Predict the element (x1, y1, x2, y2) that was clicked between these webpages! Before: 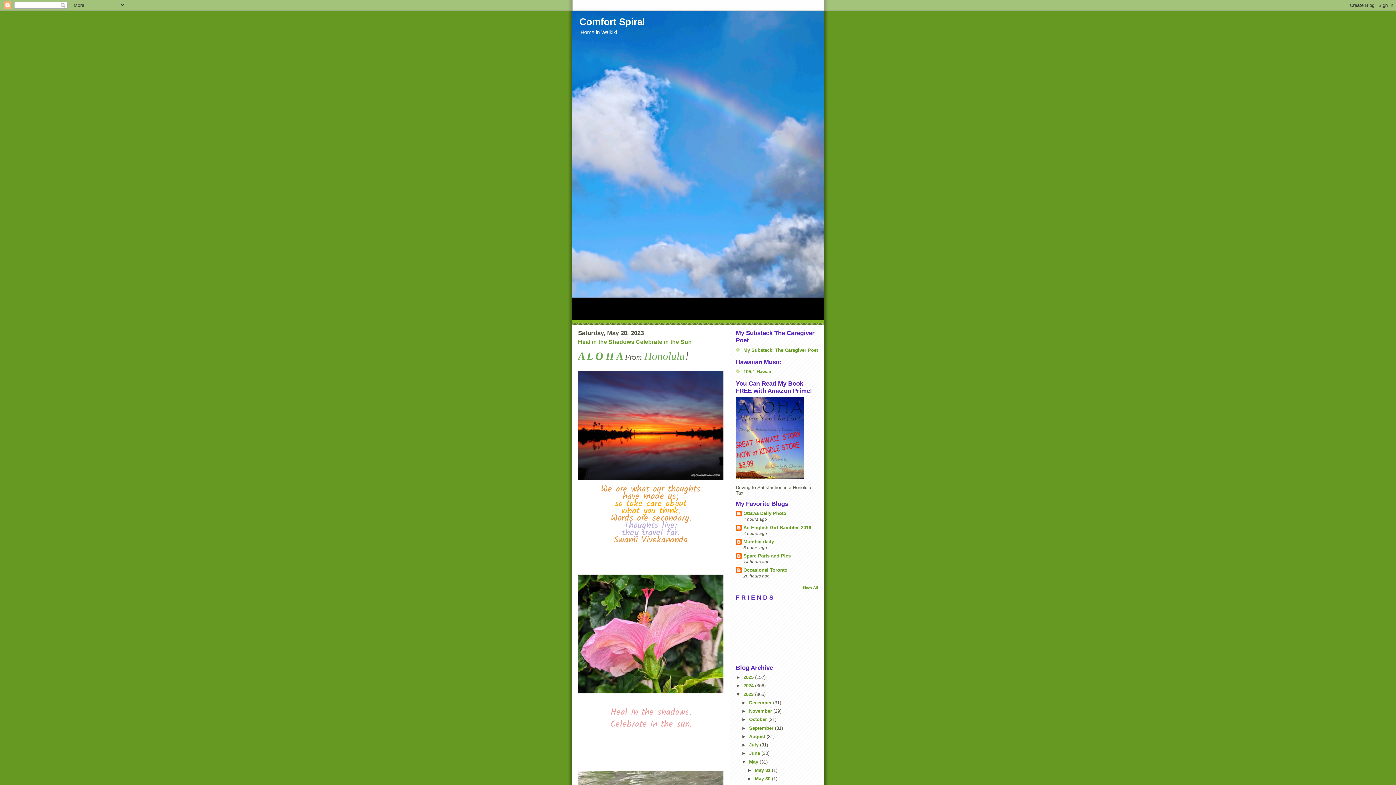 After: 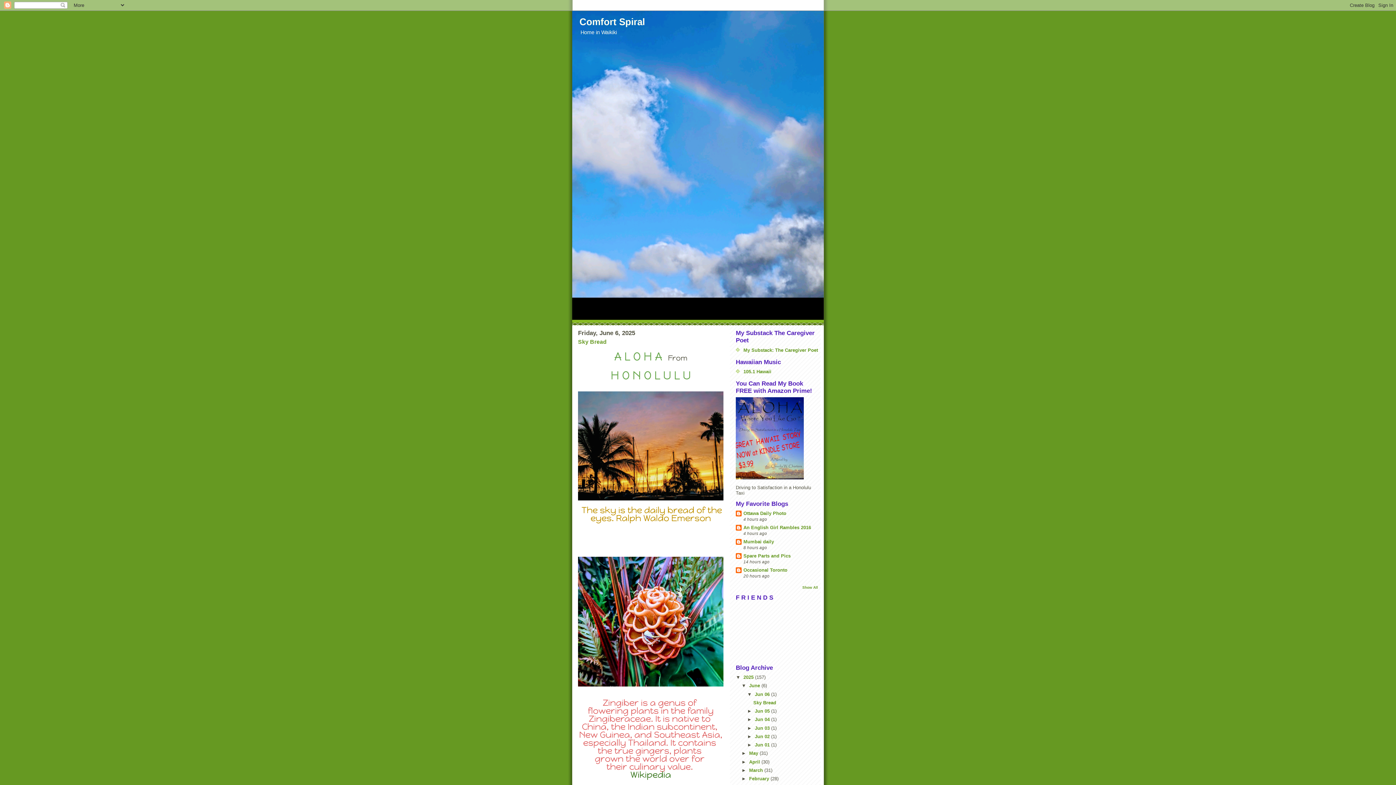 Action: label: 2025  bbox: (743, 674, 755, 680)